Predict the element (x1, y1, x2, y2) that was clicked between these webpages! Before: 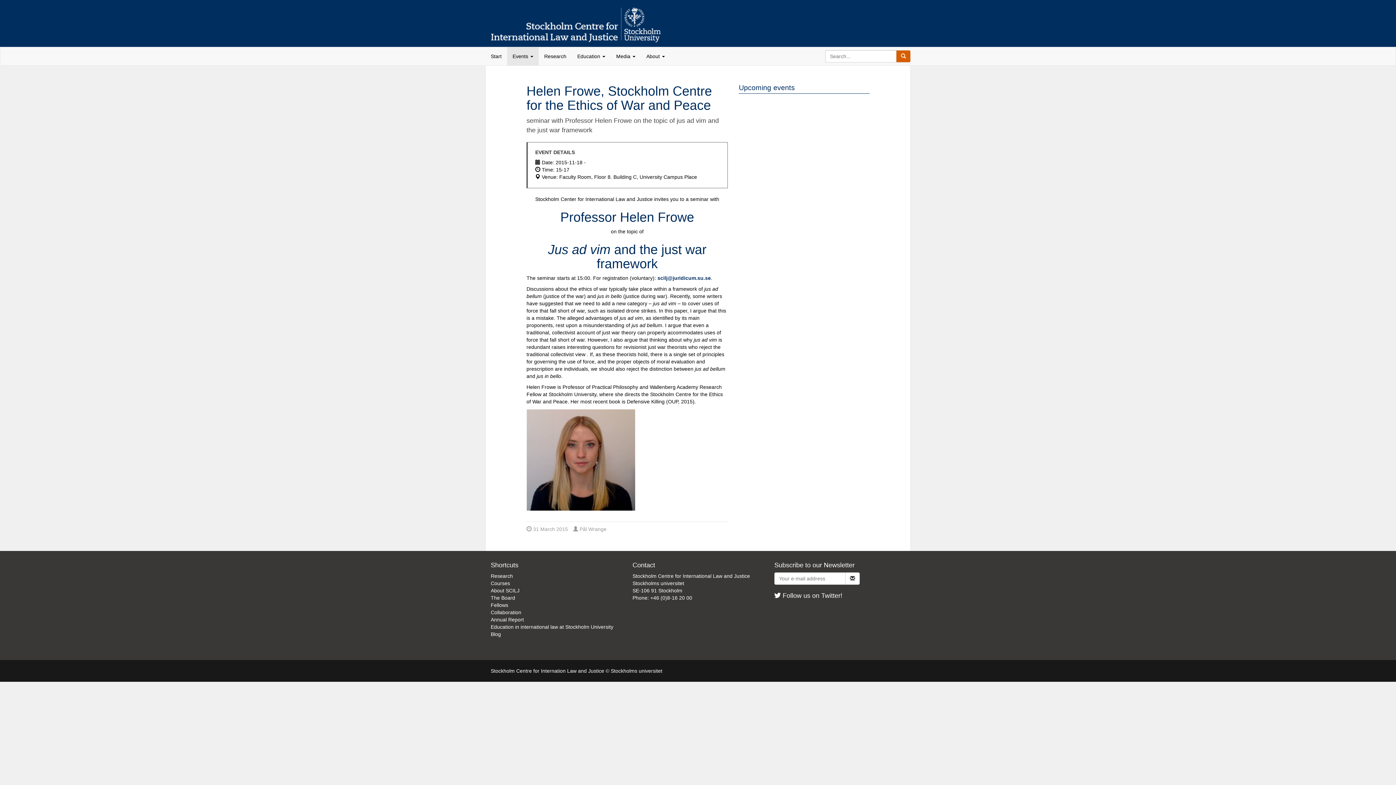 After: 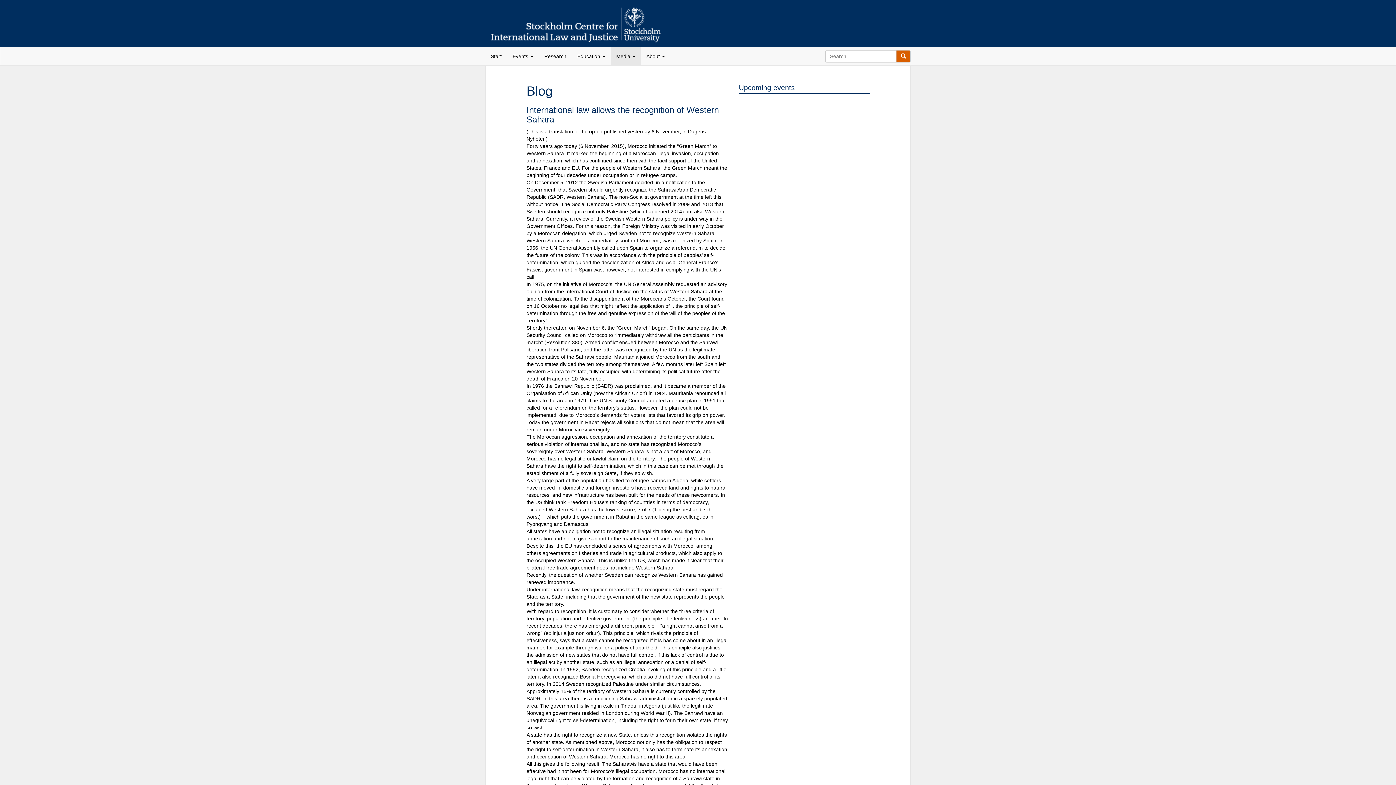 Action: bbox: (490, 630, 621, 638) label: Blog